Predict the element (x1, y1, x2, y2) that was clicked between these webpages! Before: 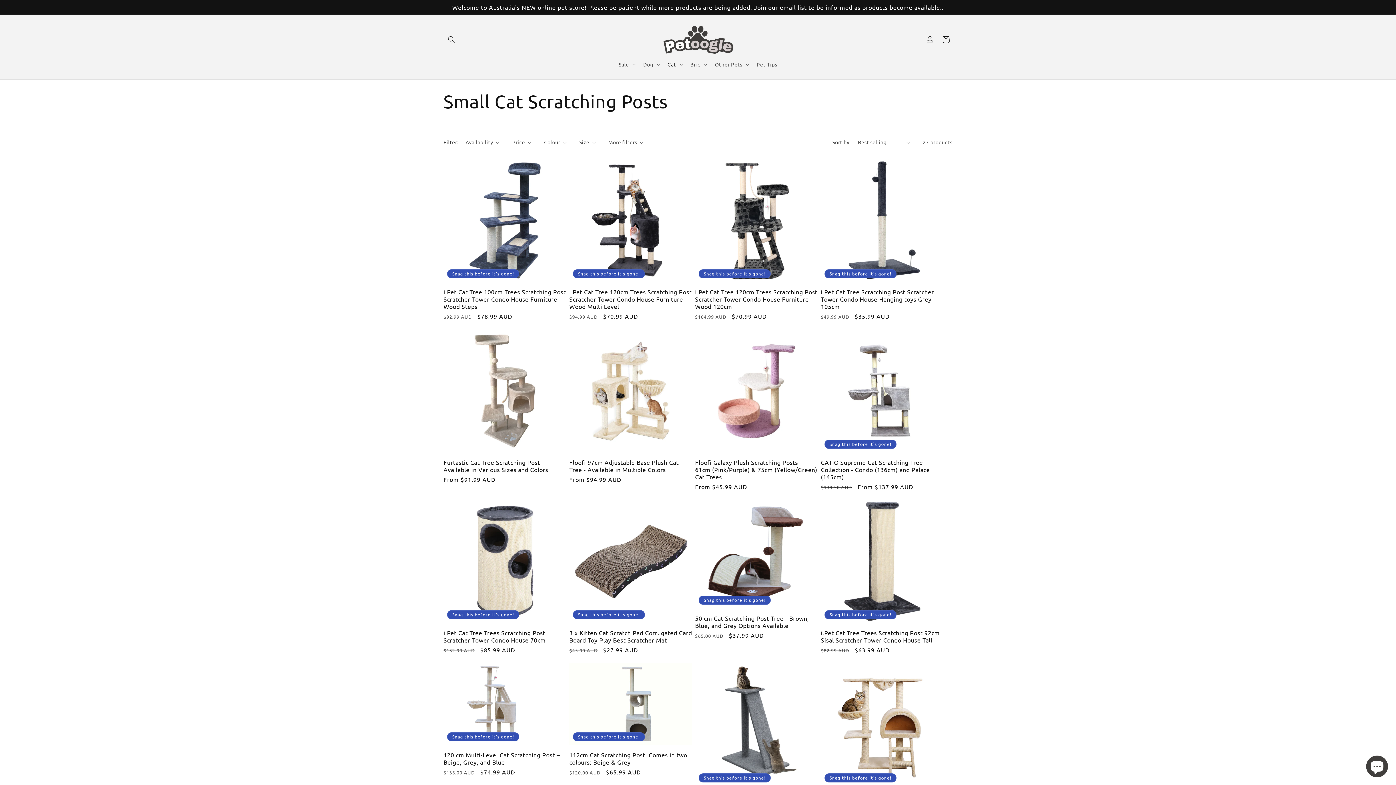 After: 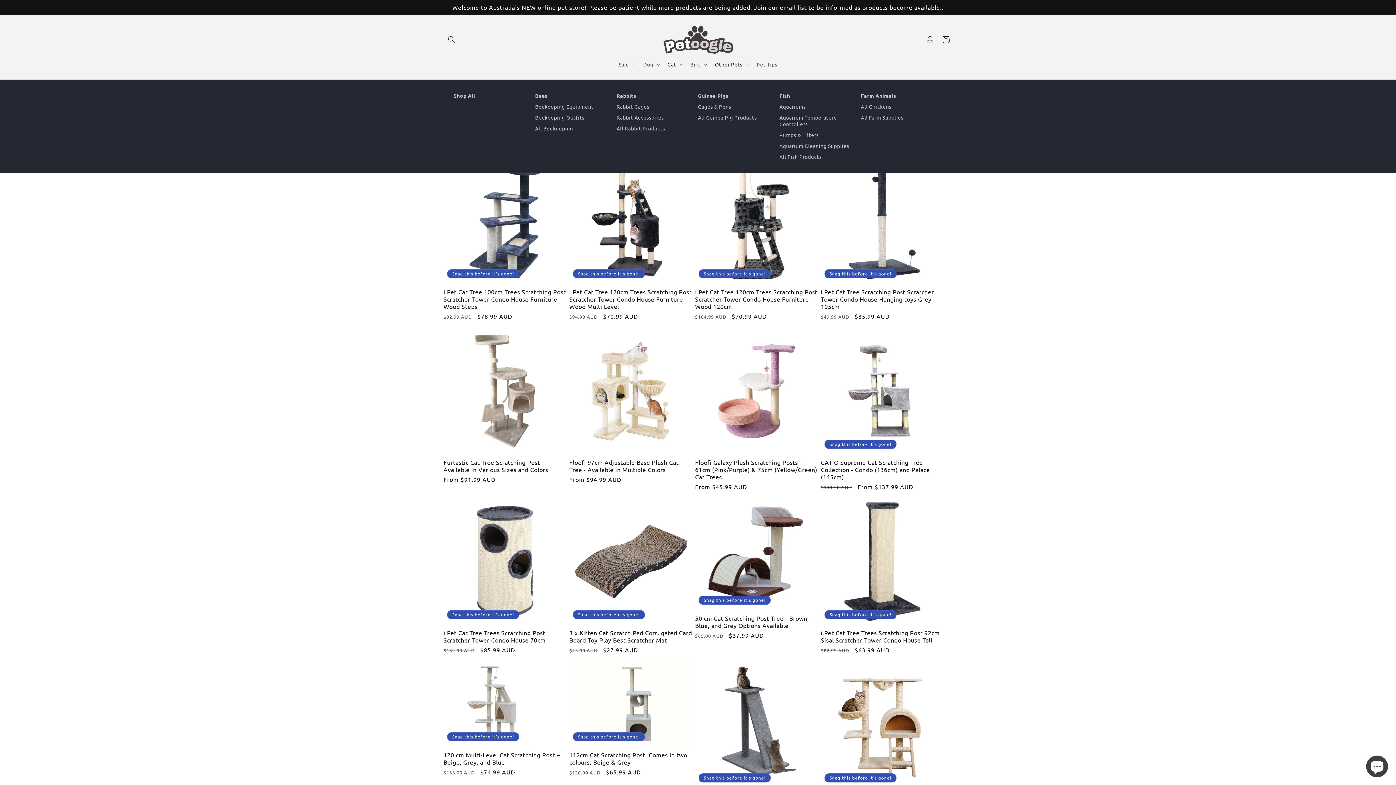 Action: label: Other Pets bbox: (710, 56, 752, 72)